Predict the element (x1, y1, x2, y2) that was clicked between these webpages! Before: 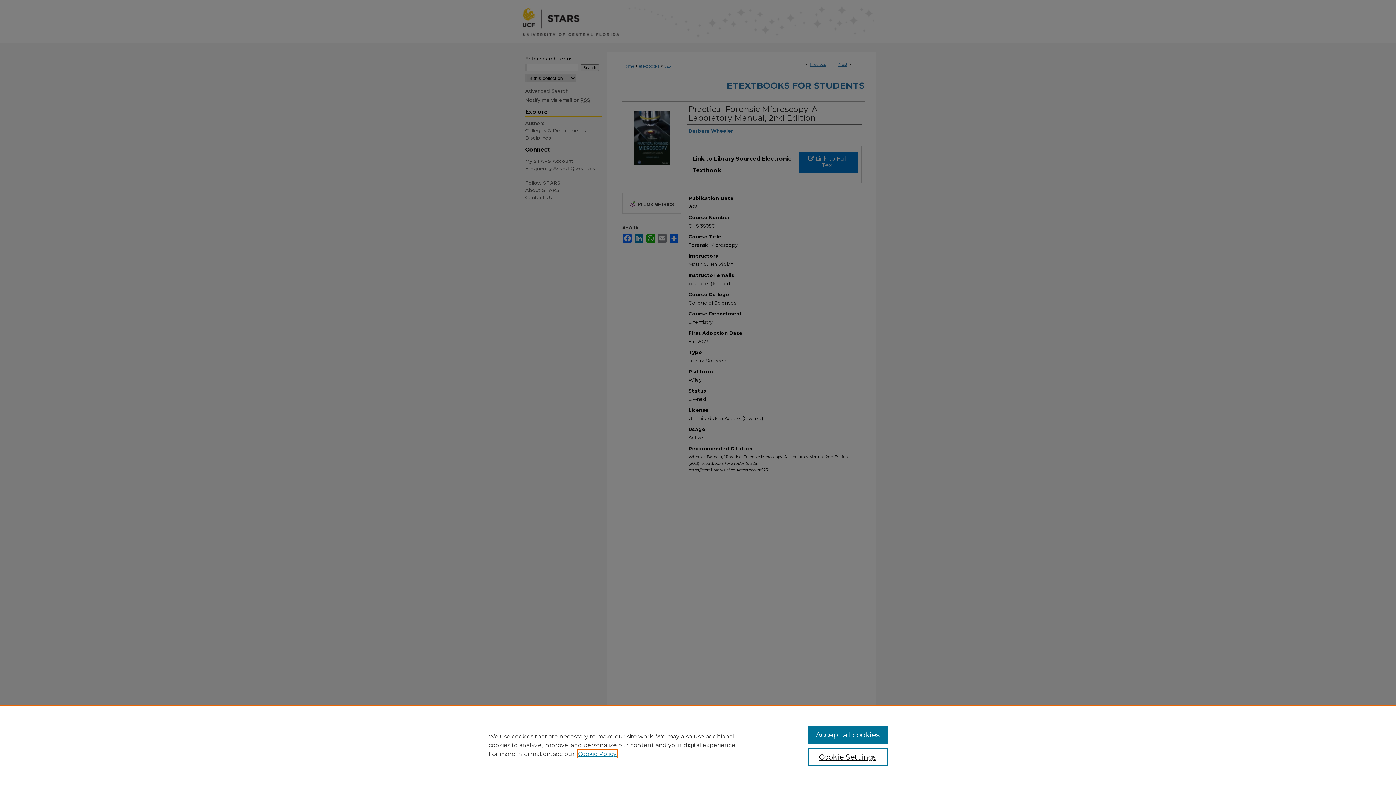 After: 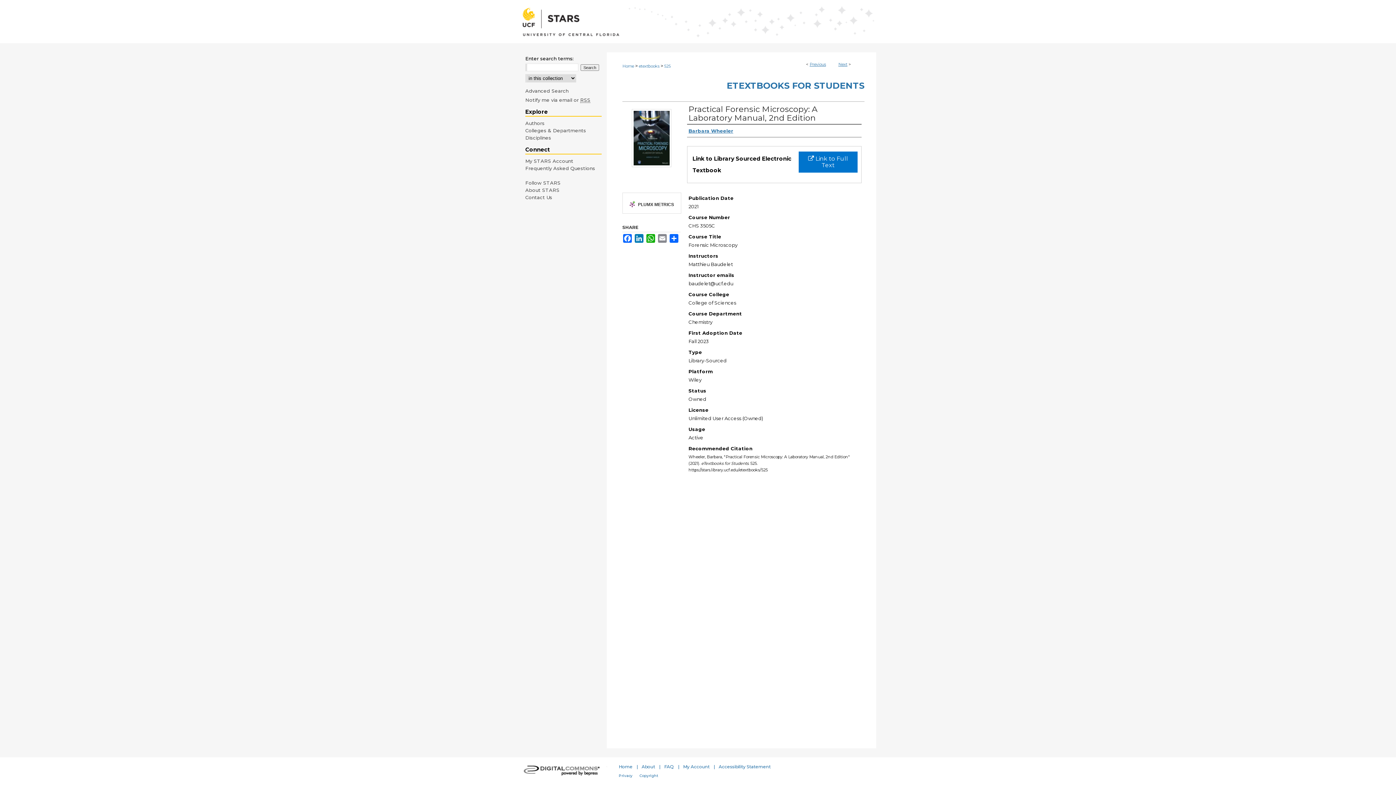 Action: label: Accept all cookies bbox: (807, 726, 887, 744)